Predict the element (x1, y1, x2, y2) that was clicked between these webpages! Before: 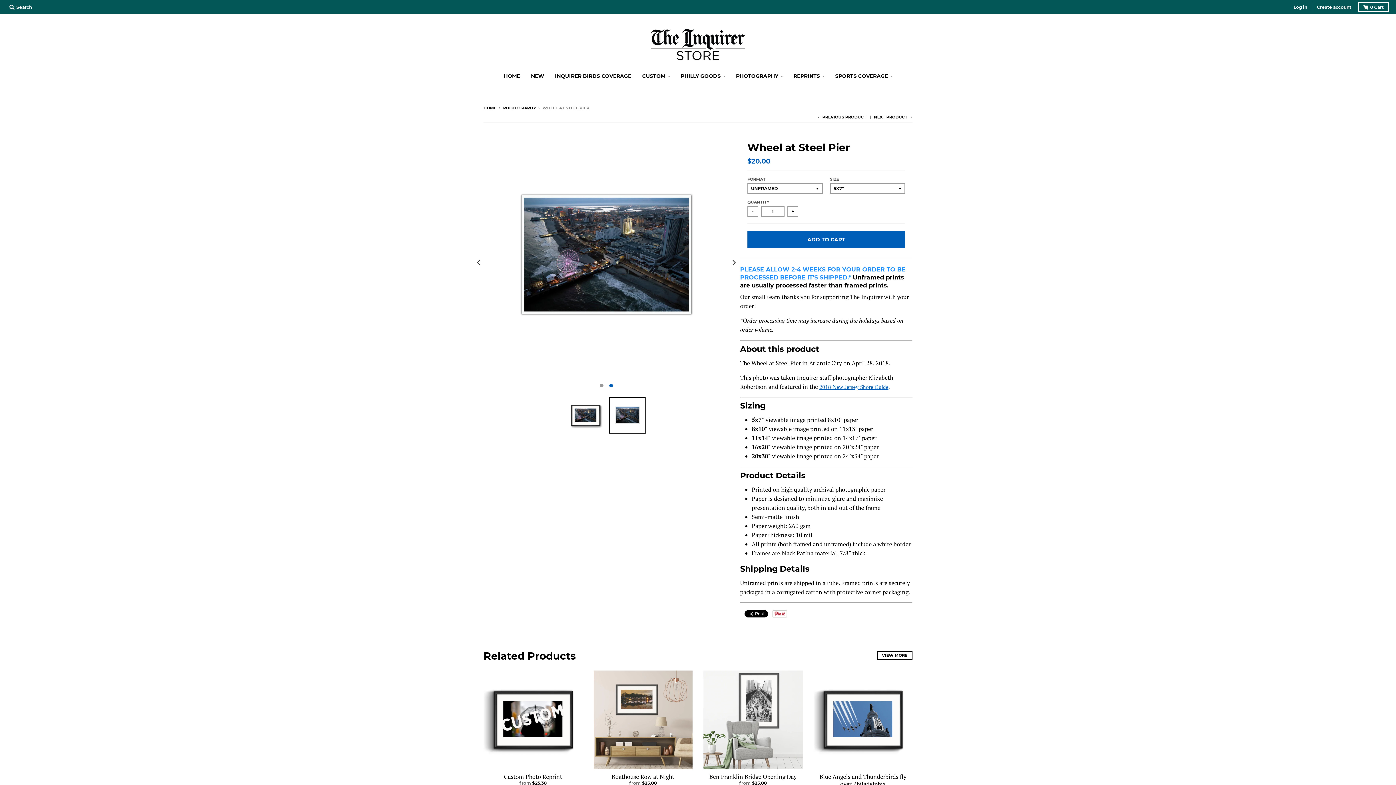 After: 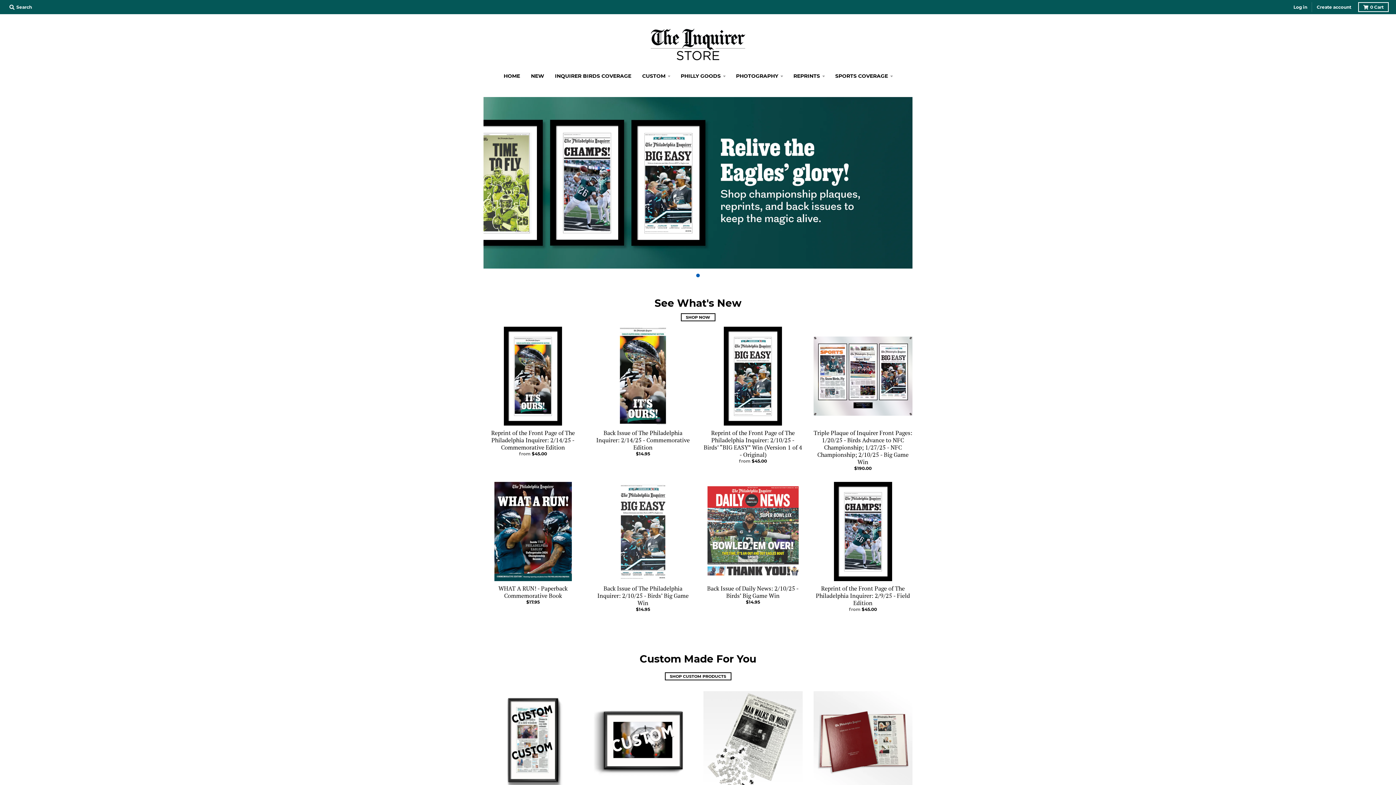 Action: bbox: (483, 105, 496, 110) label: HOME